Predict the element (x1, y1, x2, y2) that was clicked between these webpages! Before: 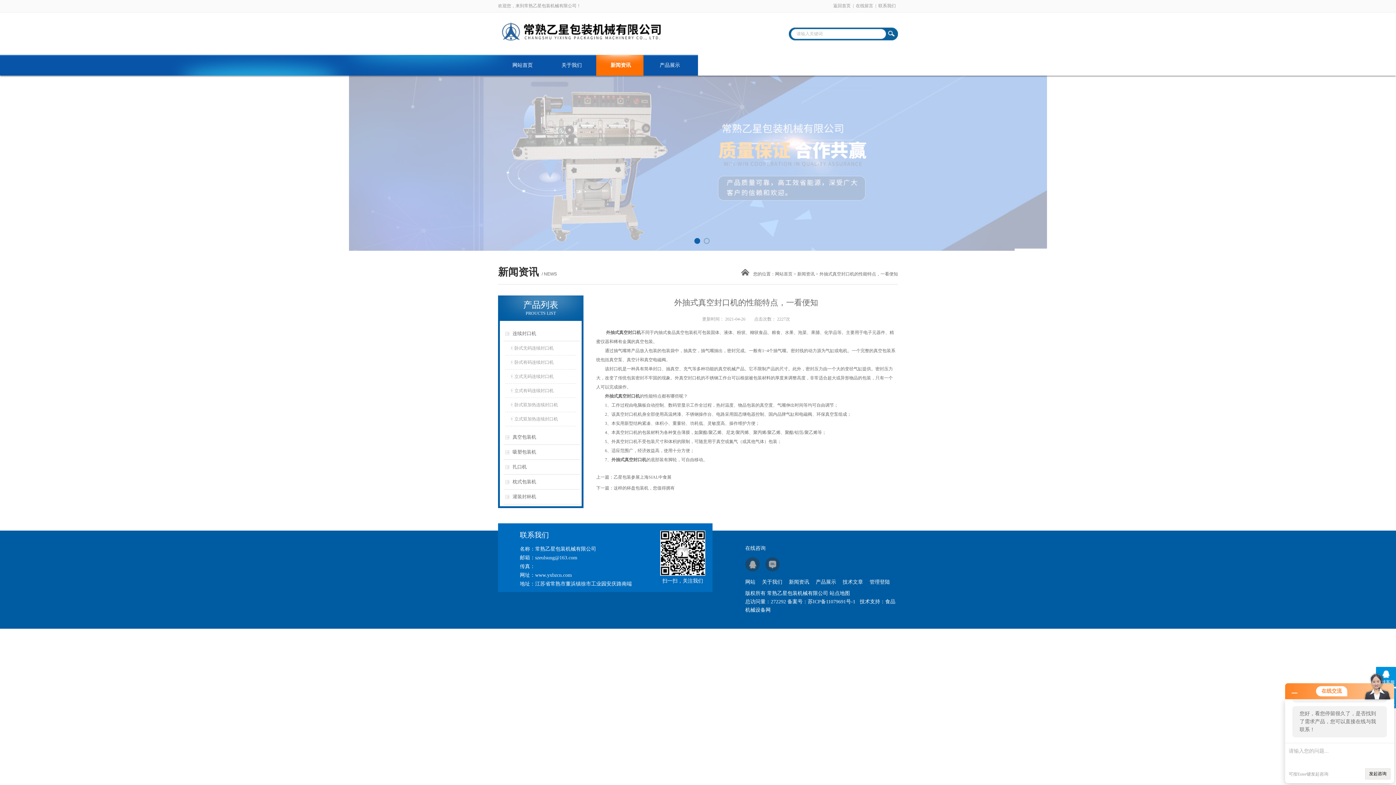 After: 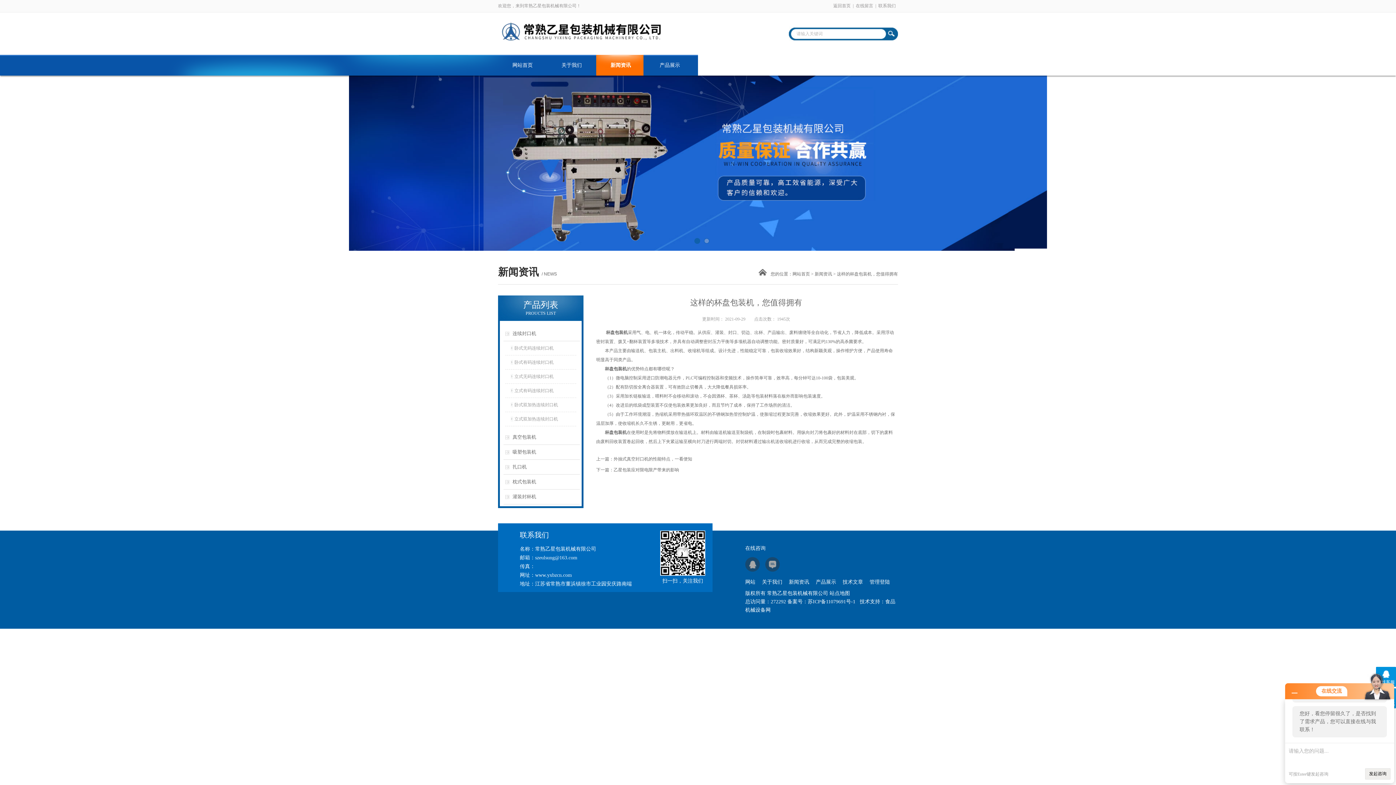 Action: label: 这样的杯盘包装机，您值得拥有 bbox: (613, 485, 674, 490)